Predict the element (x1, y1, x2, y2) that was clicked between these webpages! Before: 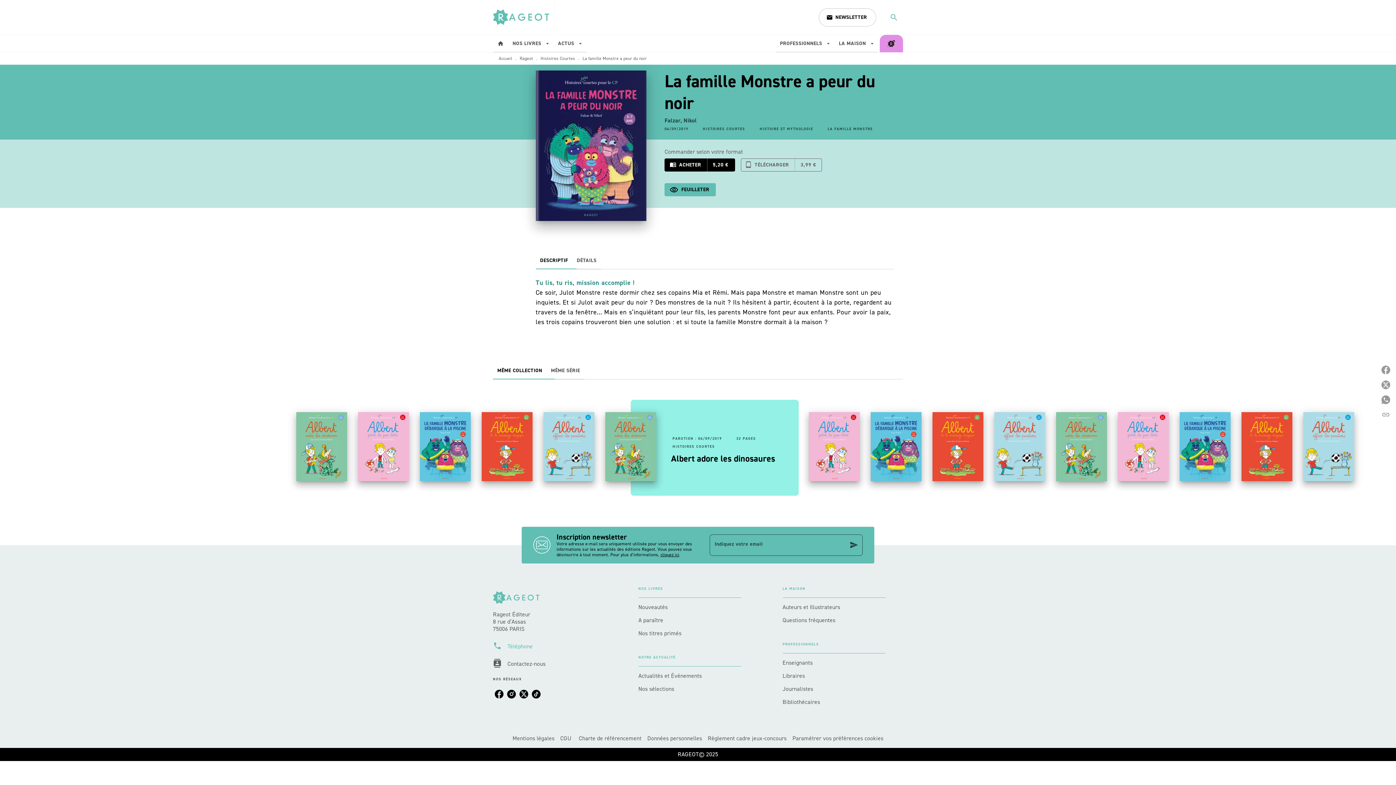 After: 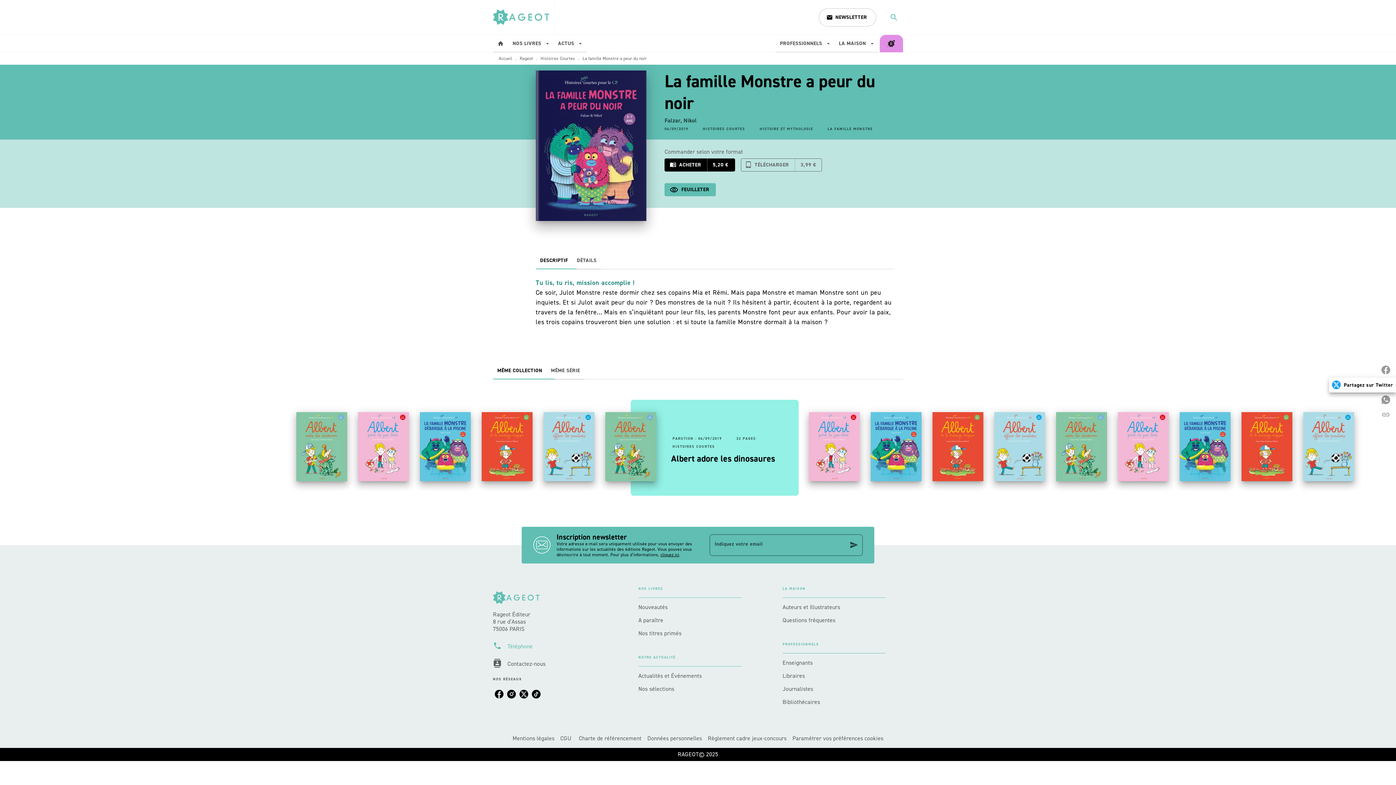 Action: label: Partagez sur Twitter bbox: (1378, 377, 1396, 392)